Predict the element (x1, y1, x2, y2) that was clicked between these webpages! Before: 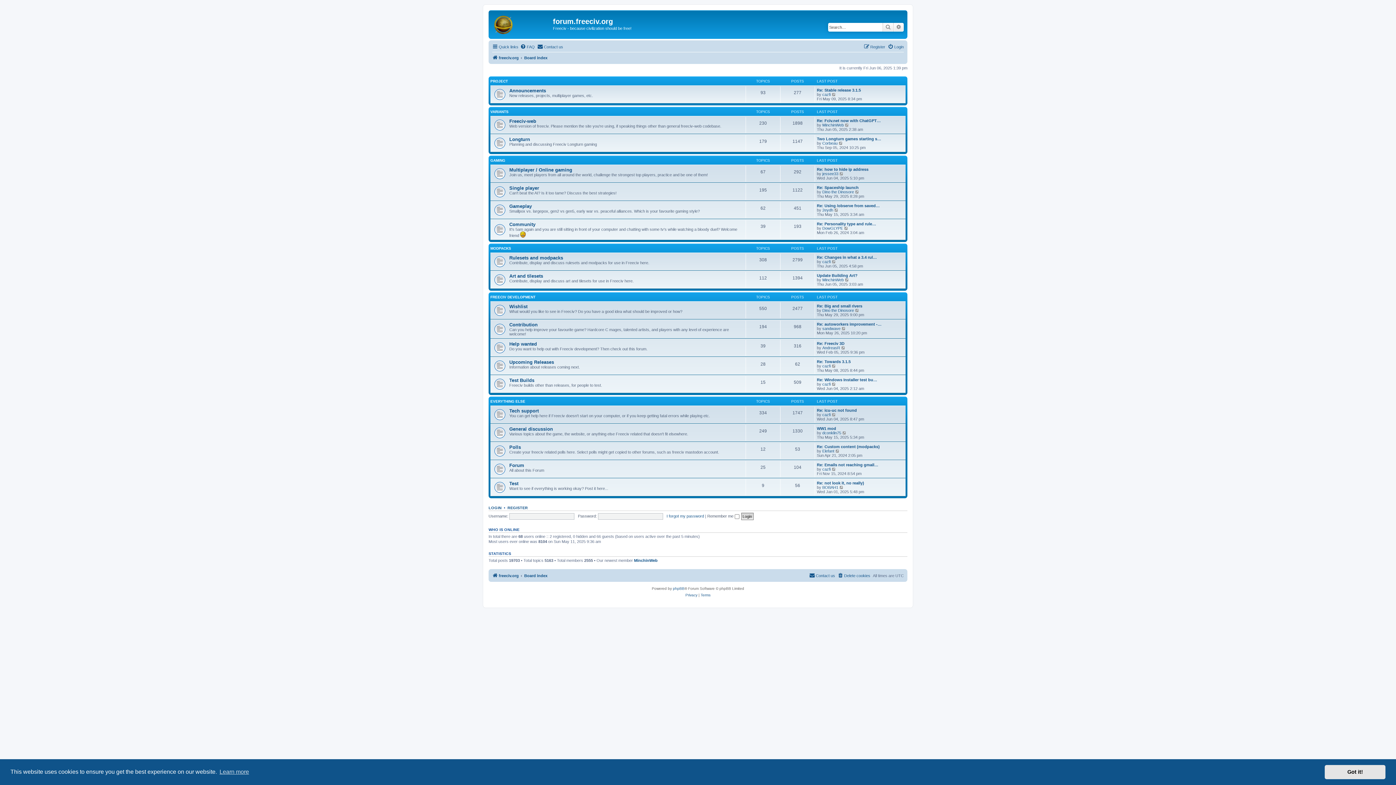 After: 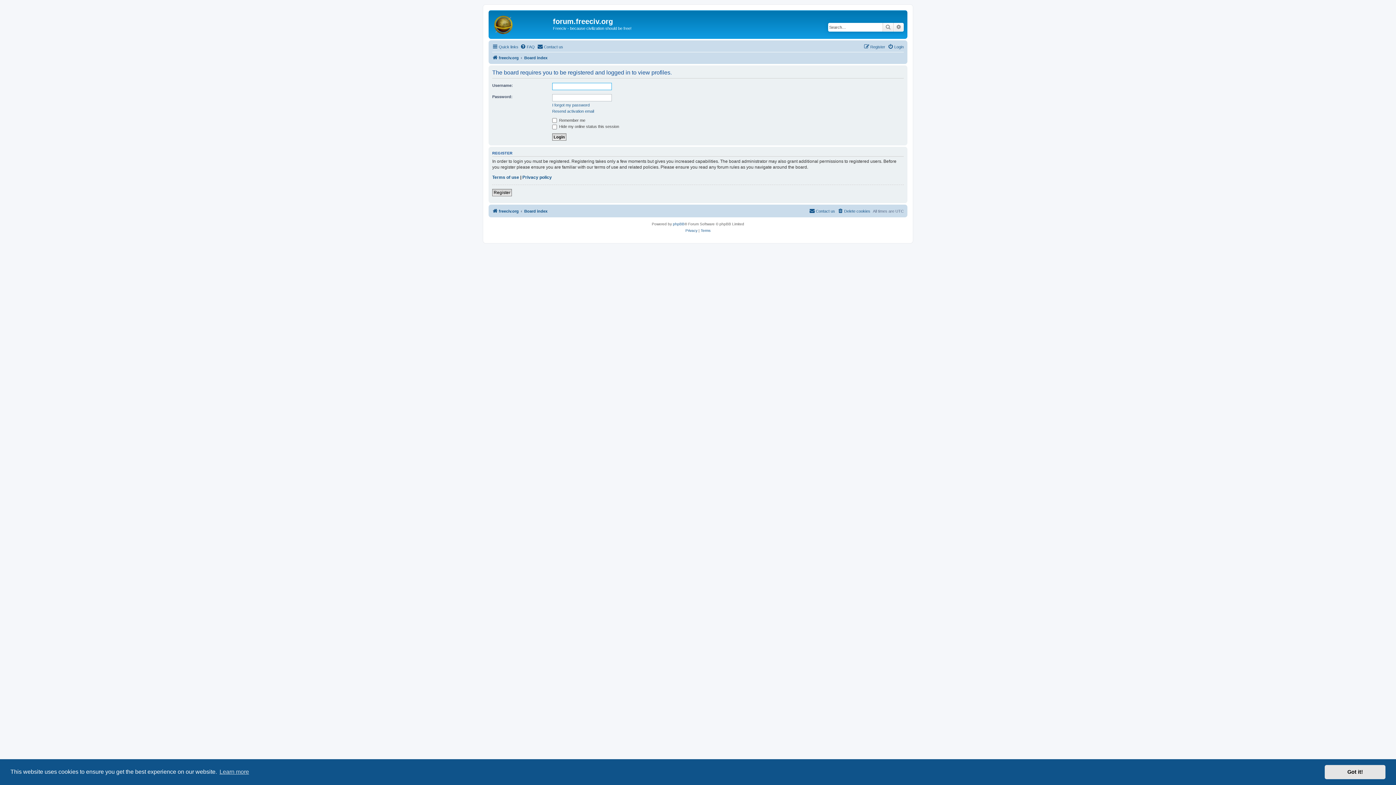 Action: label: 2eydh bbox: (822, 208, 833, 212)